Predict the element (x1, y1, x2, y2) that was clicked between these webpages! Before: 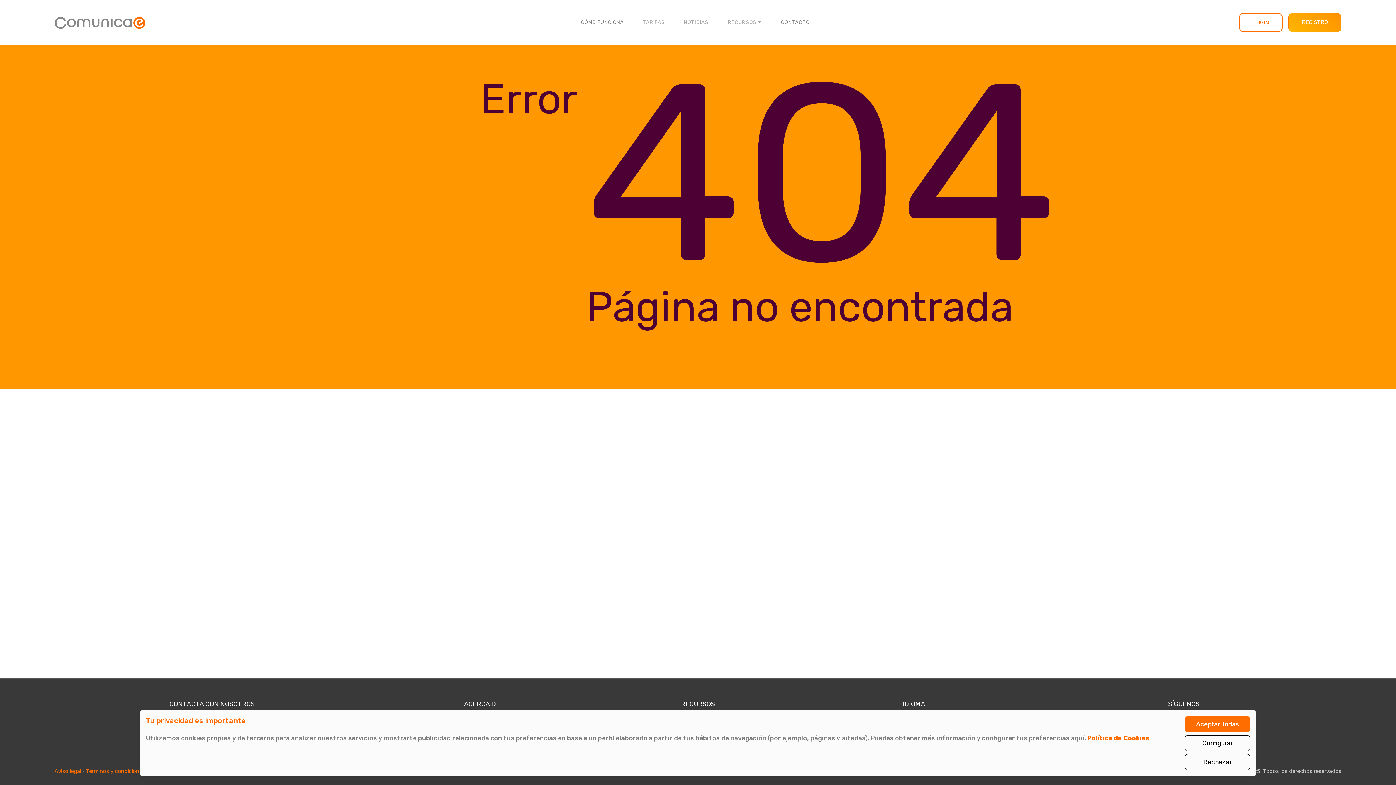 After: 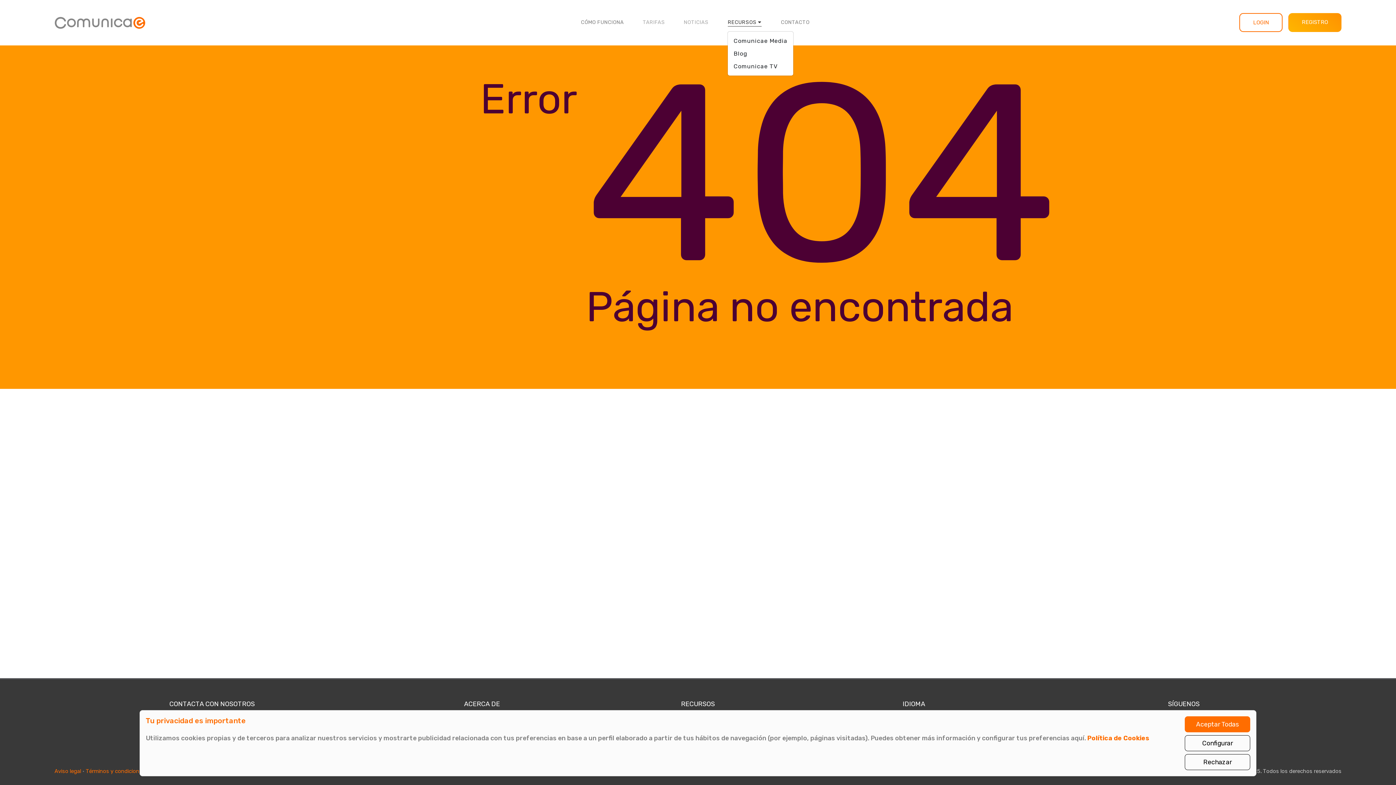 Action: bbox: (727, 17, 762, 26) label: RECURSOS 